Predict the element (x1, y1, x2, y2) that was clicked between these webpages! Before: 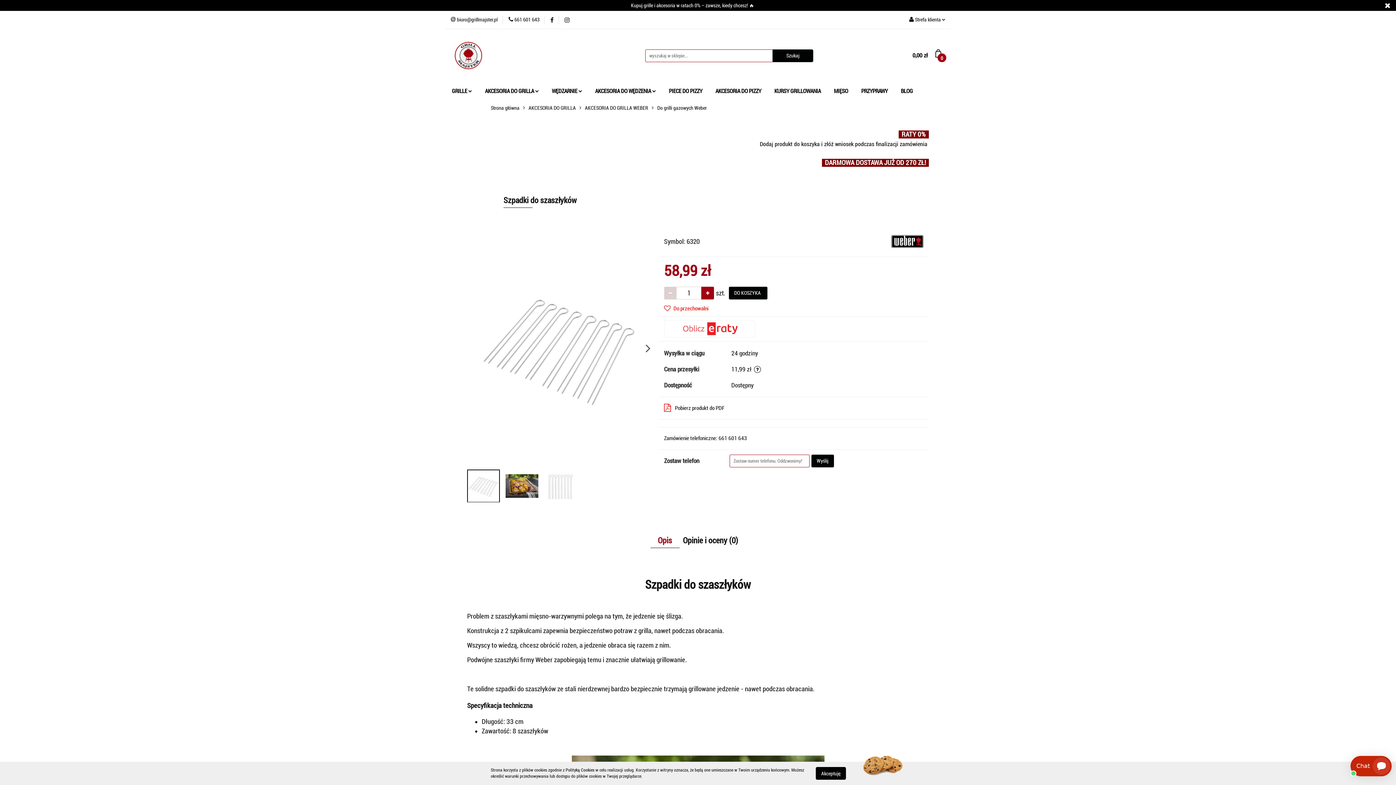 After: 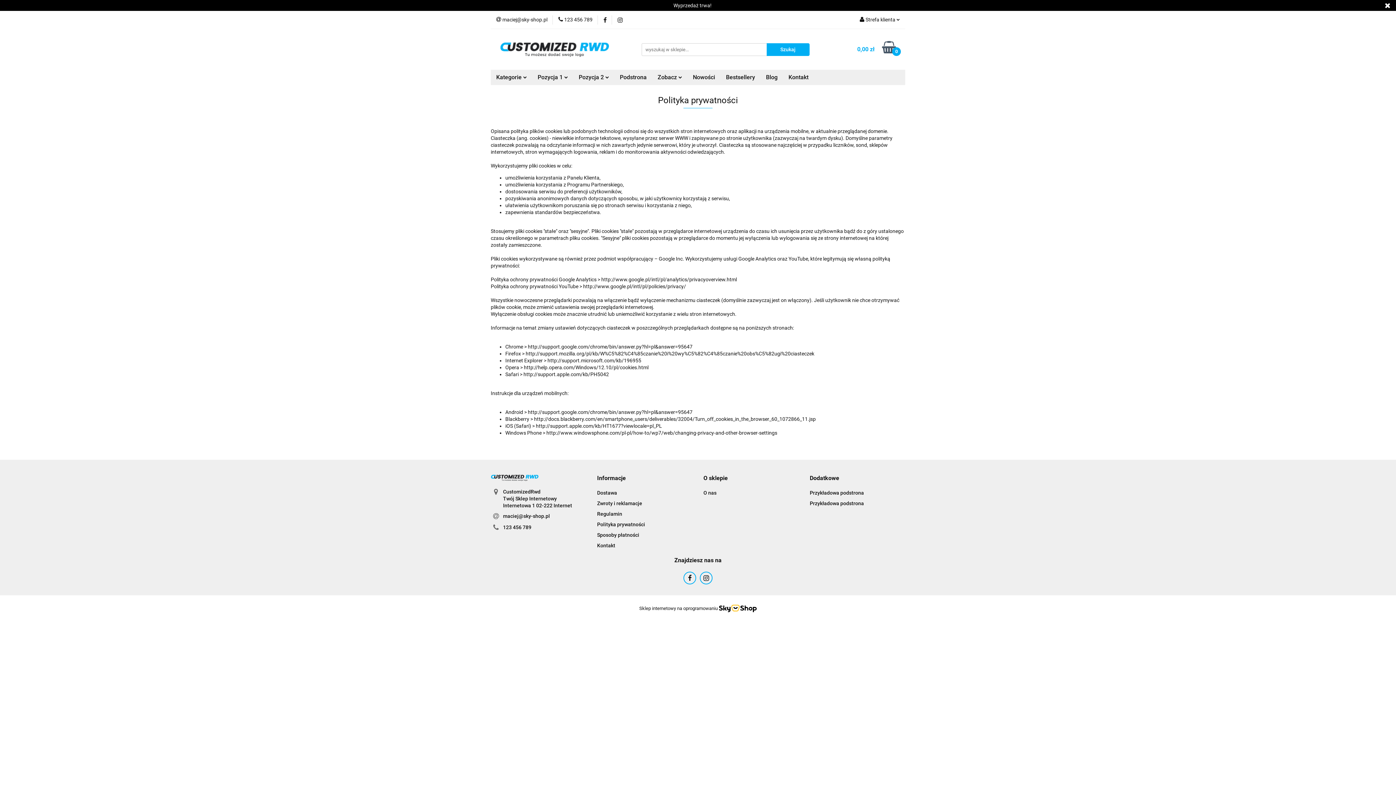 Action: bbox: (565, 768, 594, 773) label: Polityką Cookies